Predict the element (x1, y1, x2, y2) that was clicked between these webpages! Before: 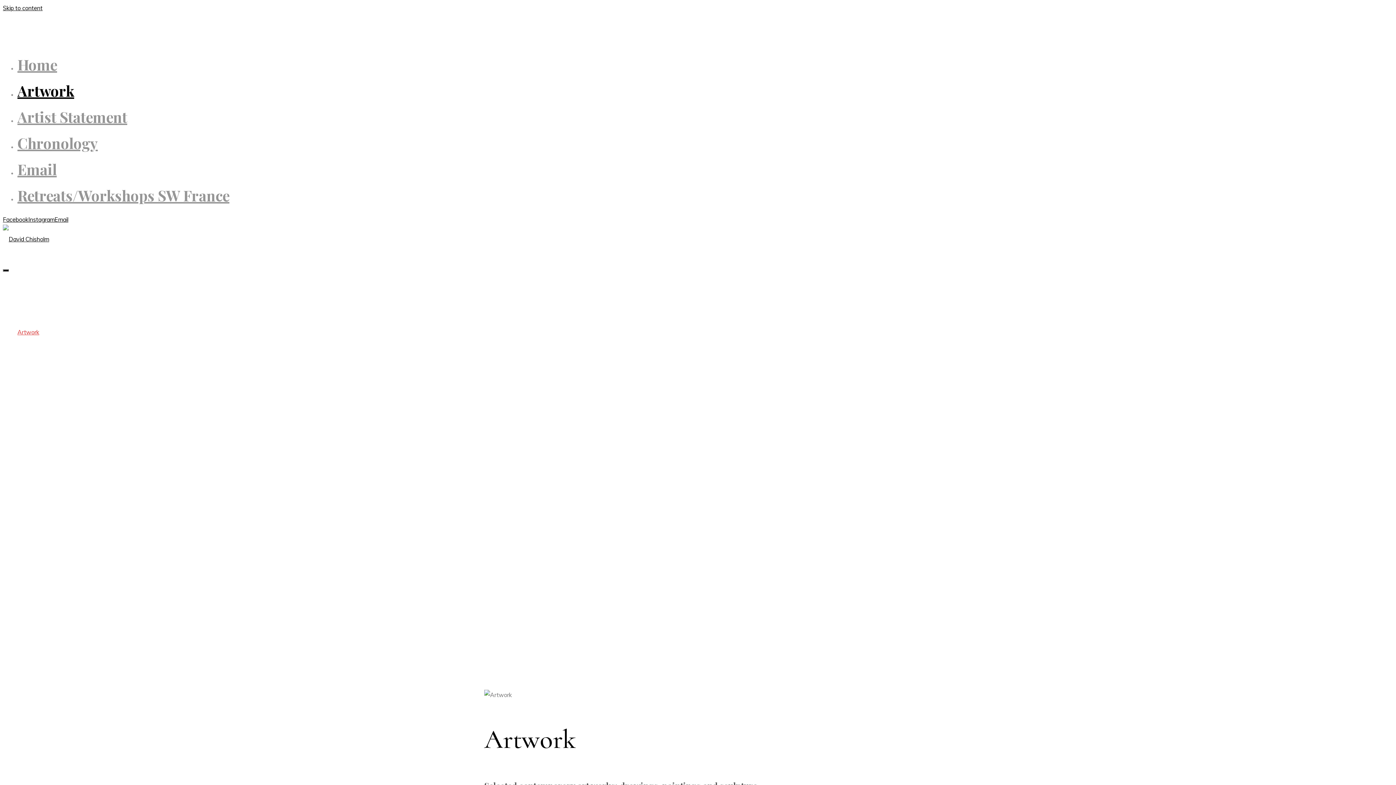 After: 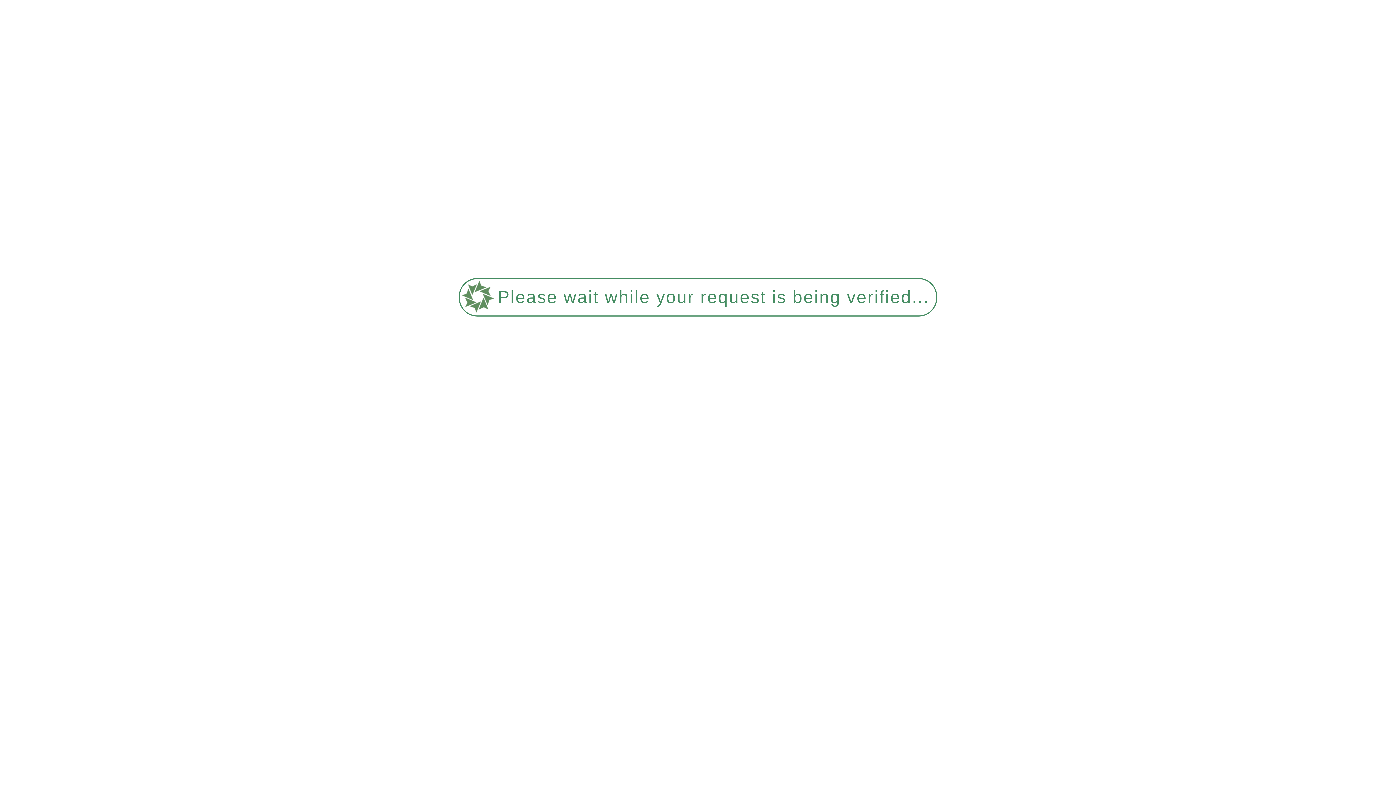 Action: bbox: (2, 235, 49, 242)